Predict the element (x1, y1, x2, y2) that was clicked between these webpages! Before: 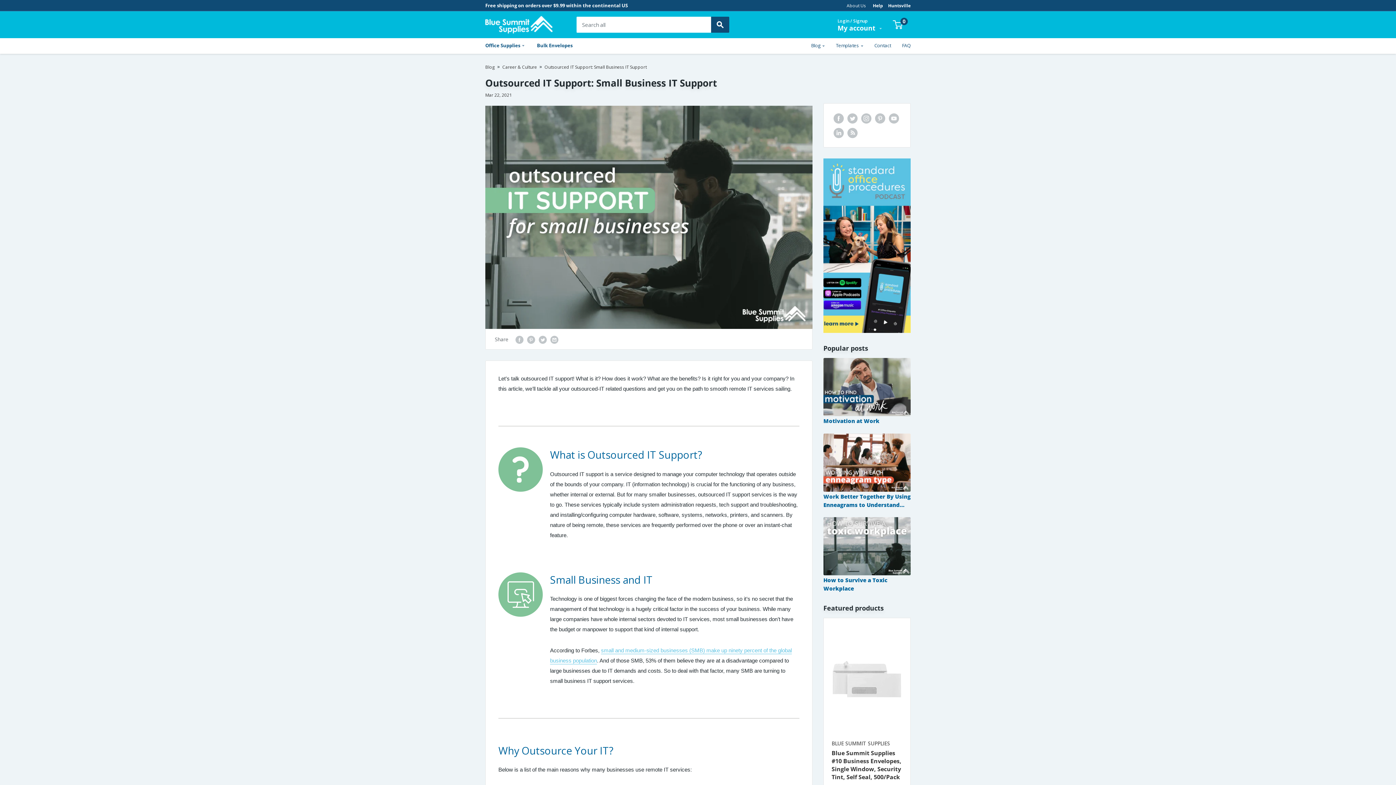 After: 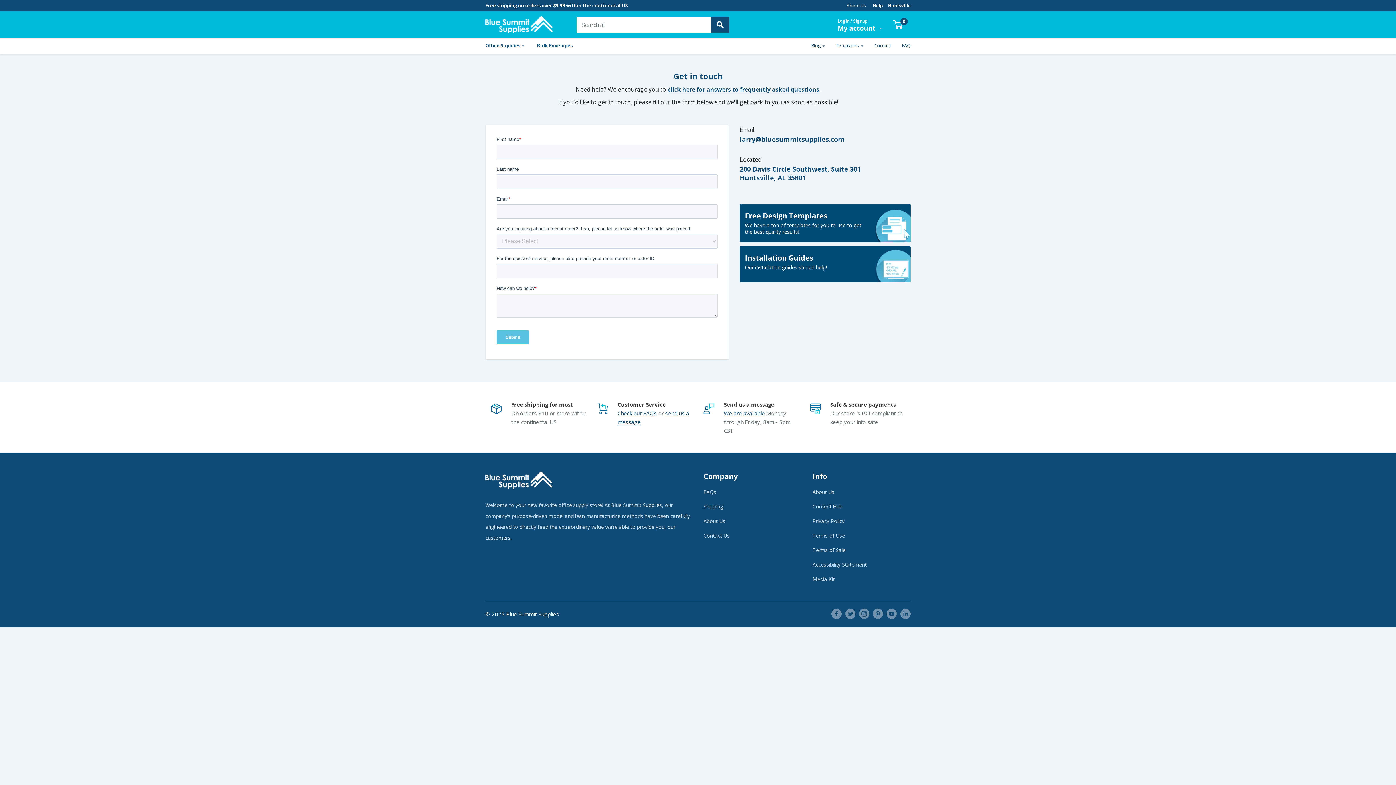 Action: bbox: (873, 2, 883, 8) label: Help